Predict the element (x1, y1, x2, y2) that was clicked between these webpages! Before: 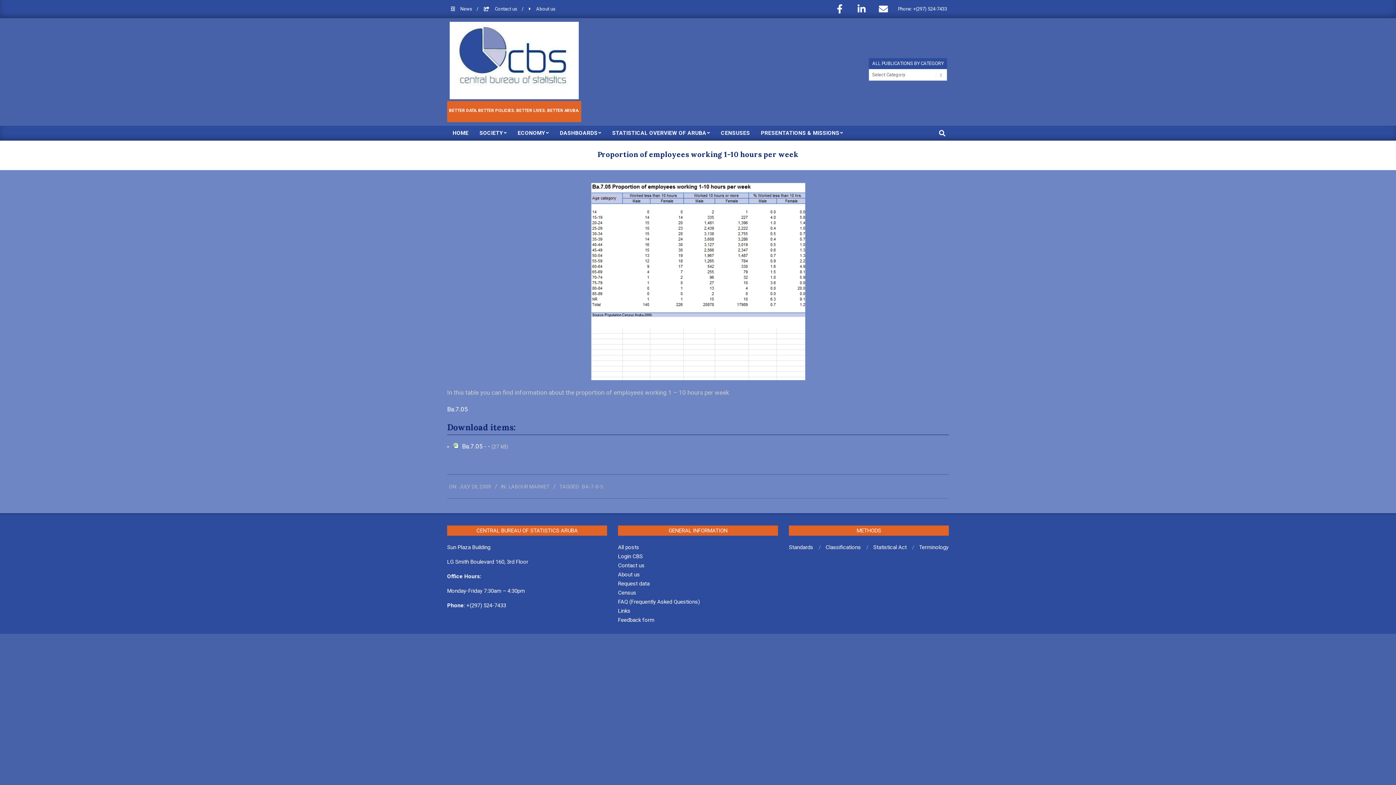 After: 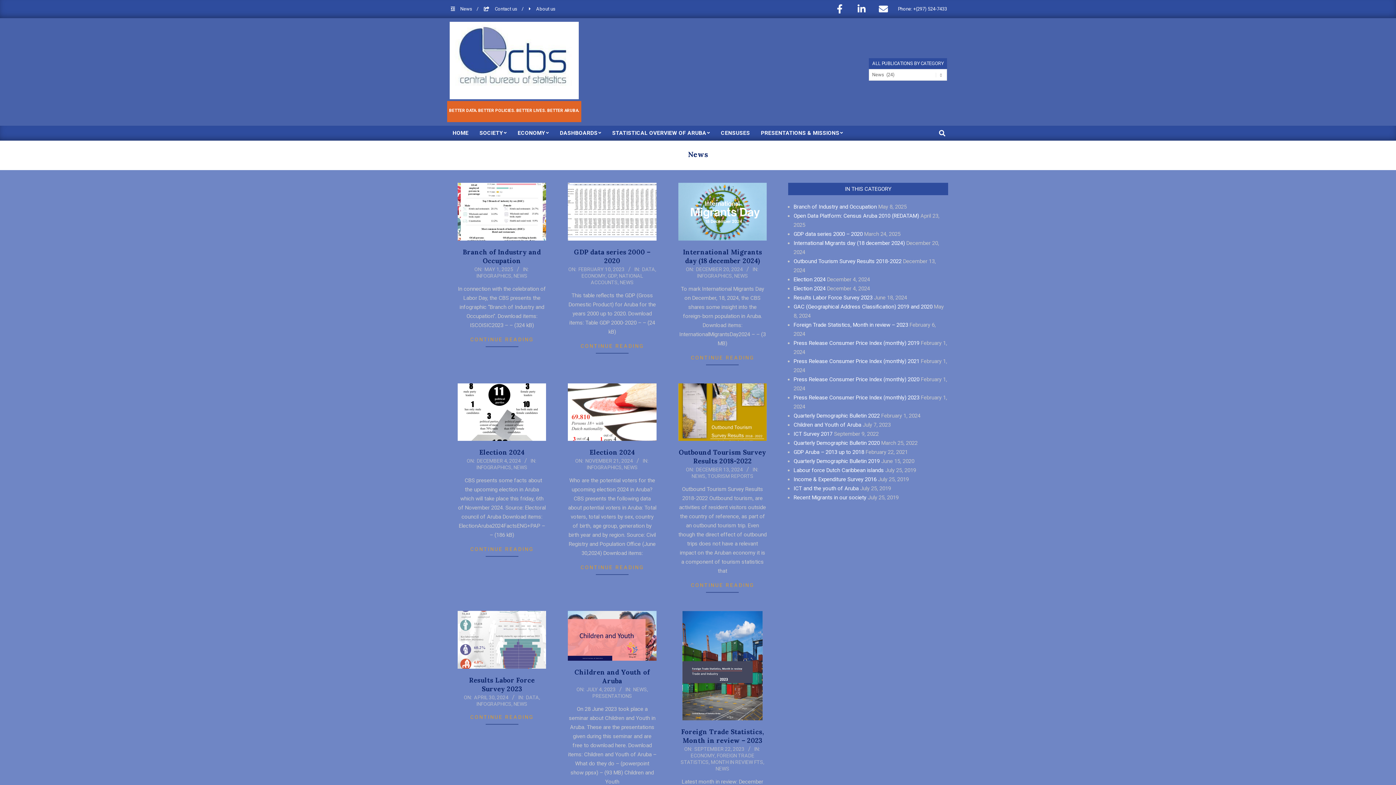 Action: bbox: (449, 4, 456, 13)